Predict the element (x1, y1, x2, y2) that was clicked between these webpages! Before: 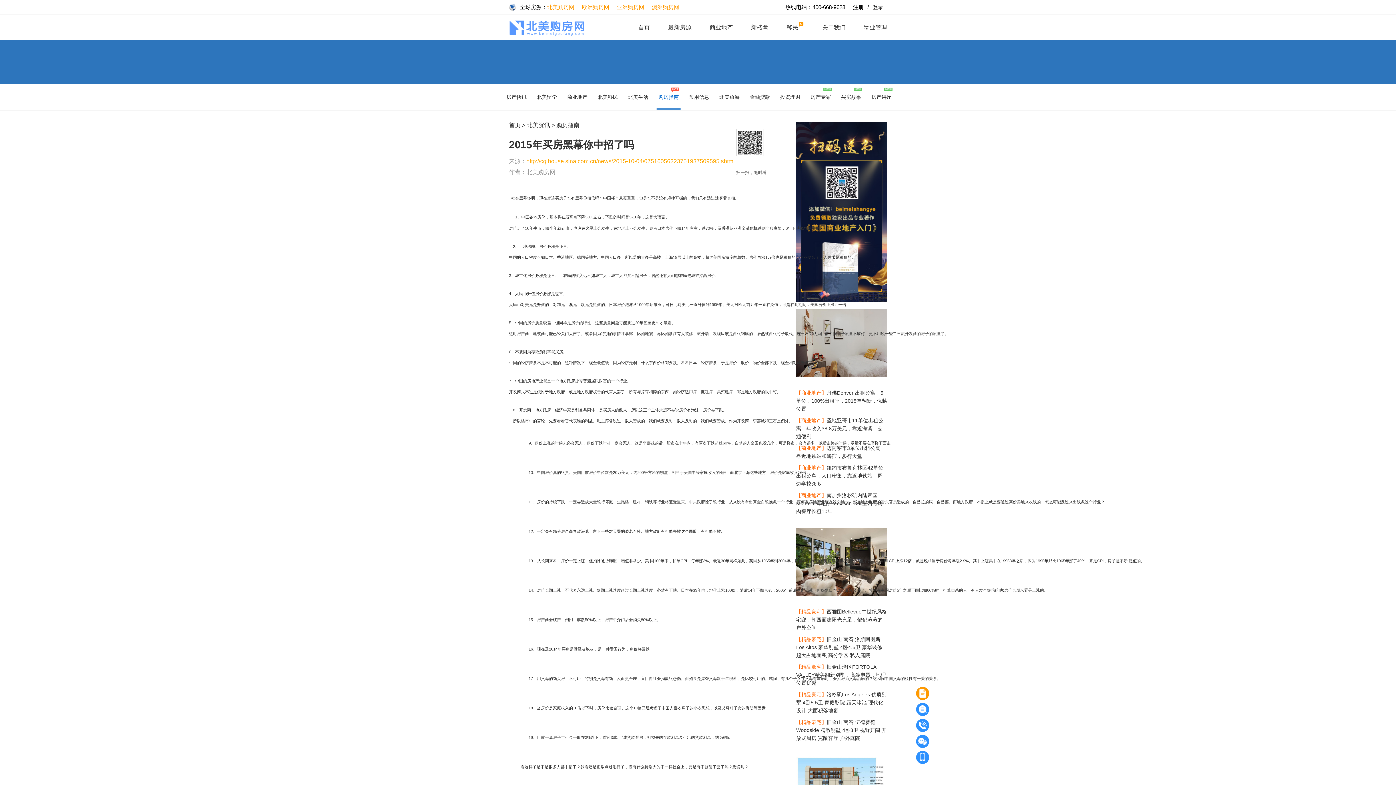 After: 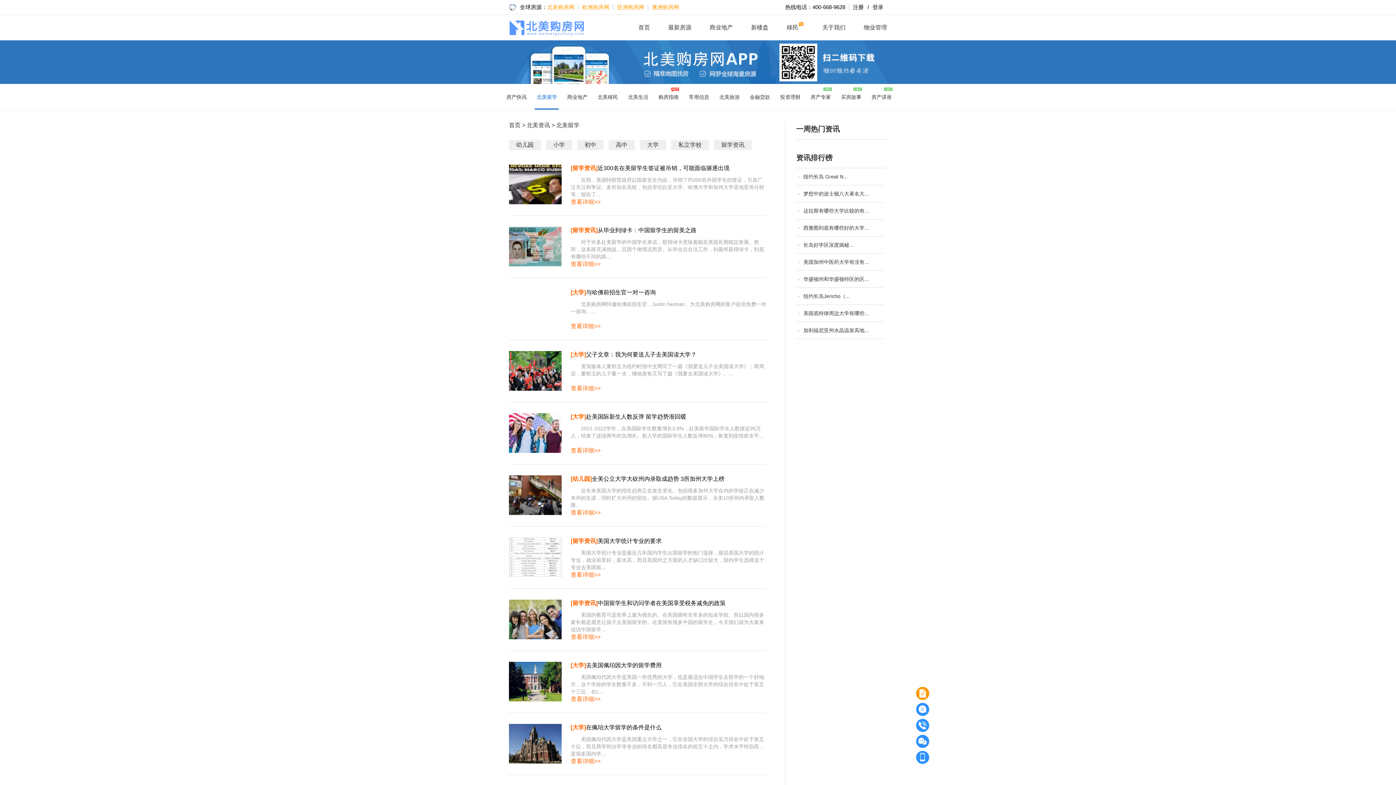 Action: bbox: (535, 85, 559, 108) label: 北美留学